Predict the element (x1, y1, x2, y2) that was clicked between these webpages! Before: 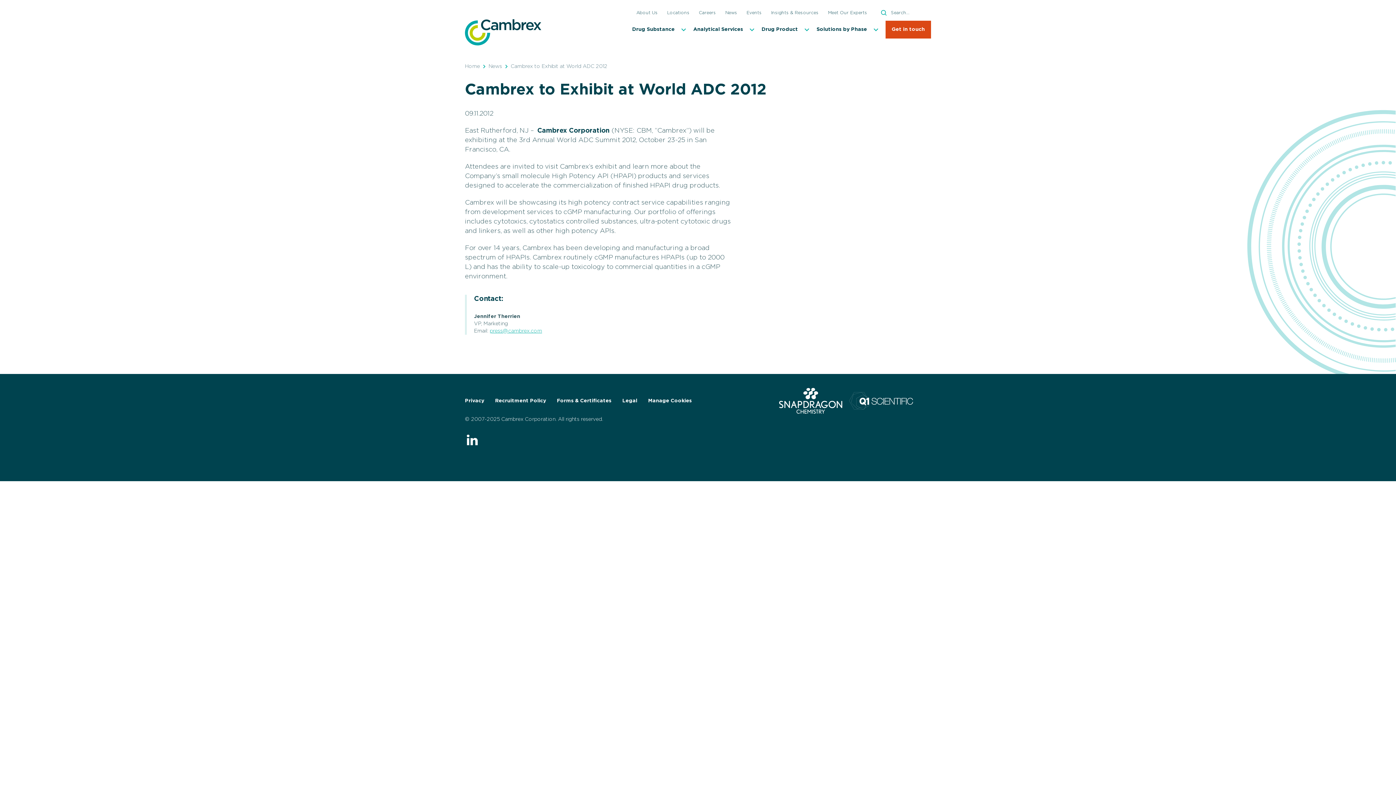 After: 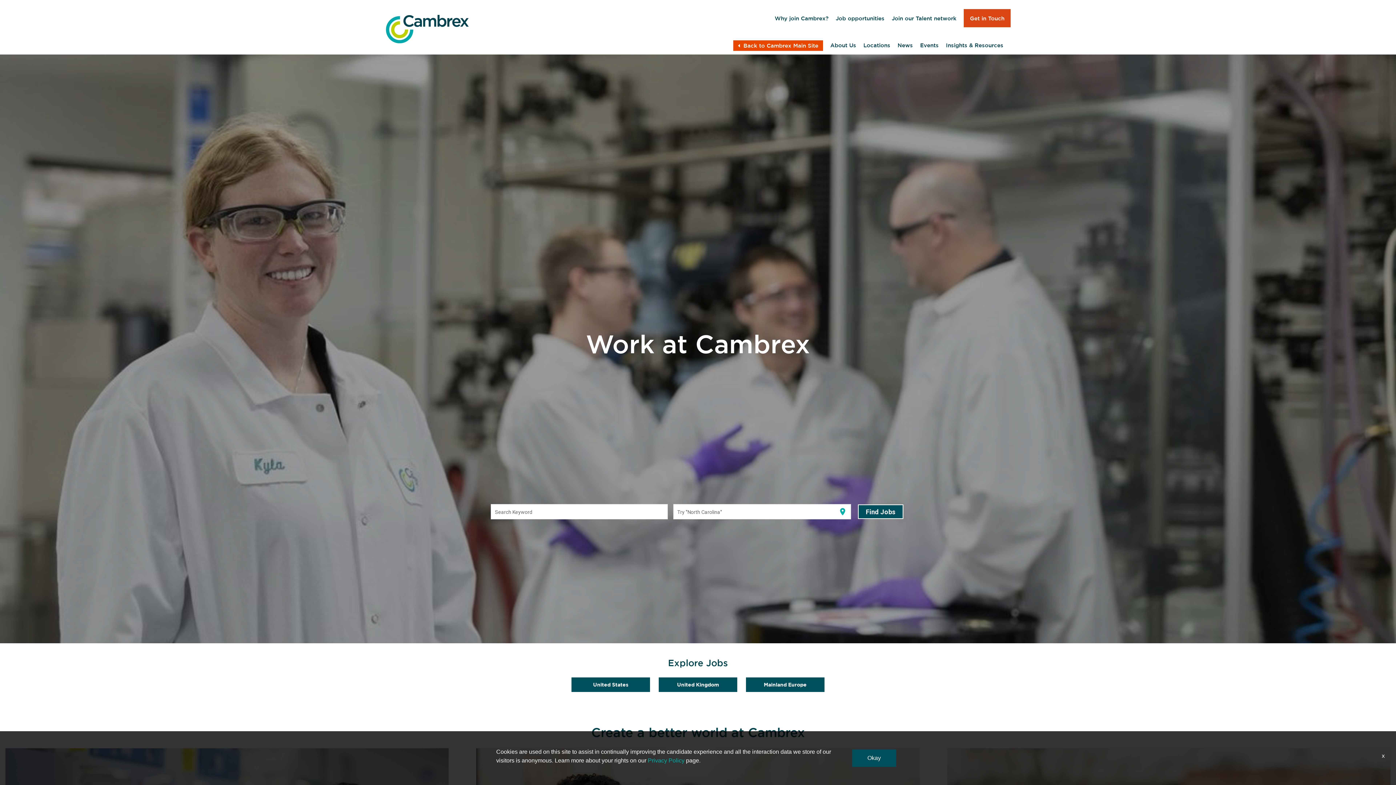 Action: label: Careers bbox: (699, 9, 716, 15)